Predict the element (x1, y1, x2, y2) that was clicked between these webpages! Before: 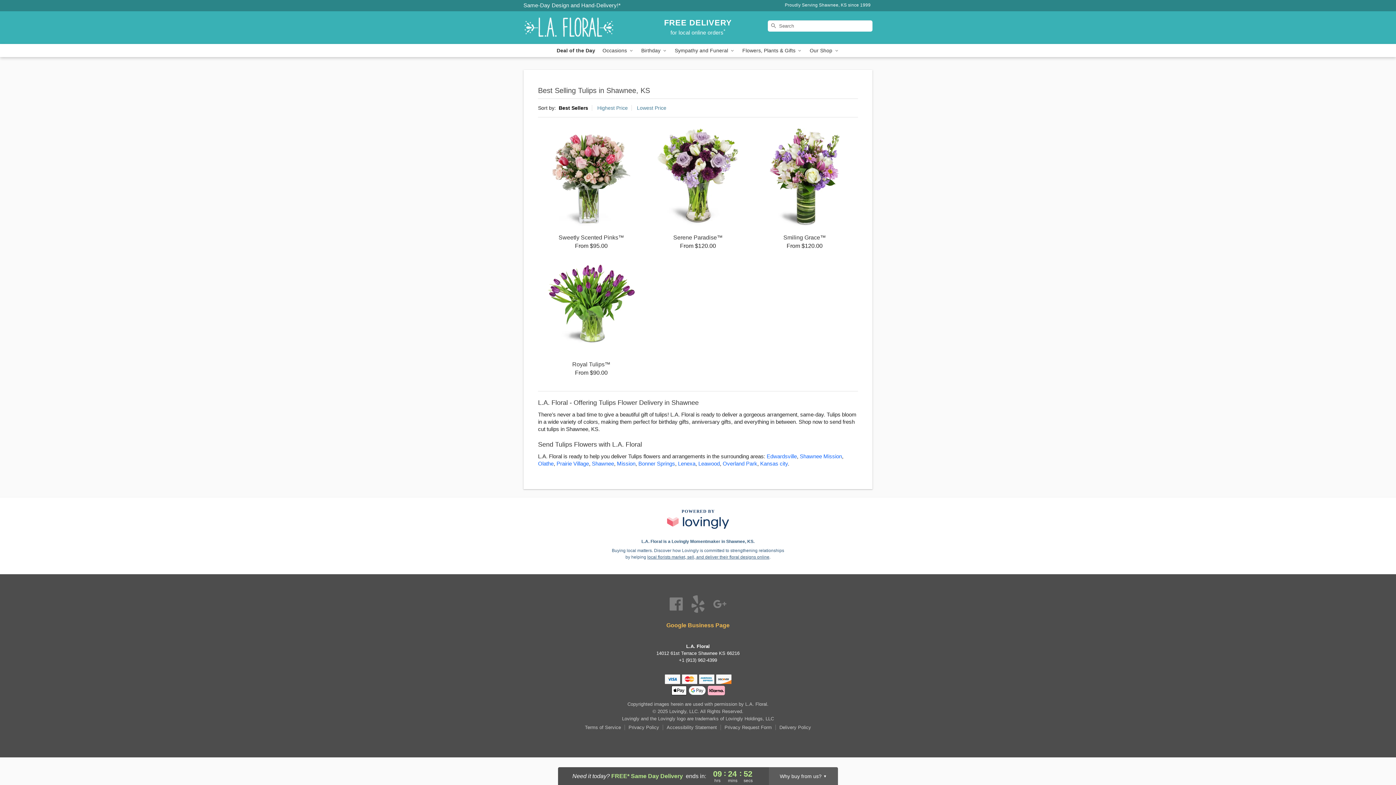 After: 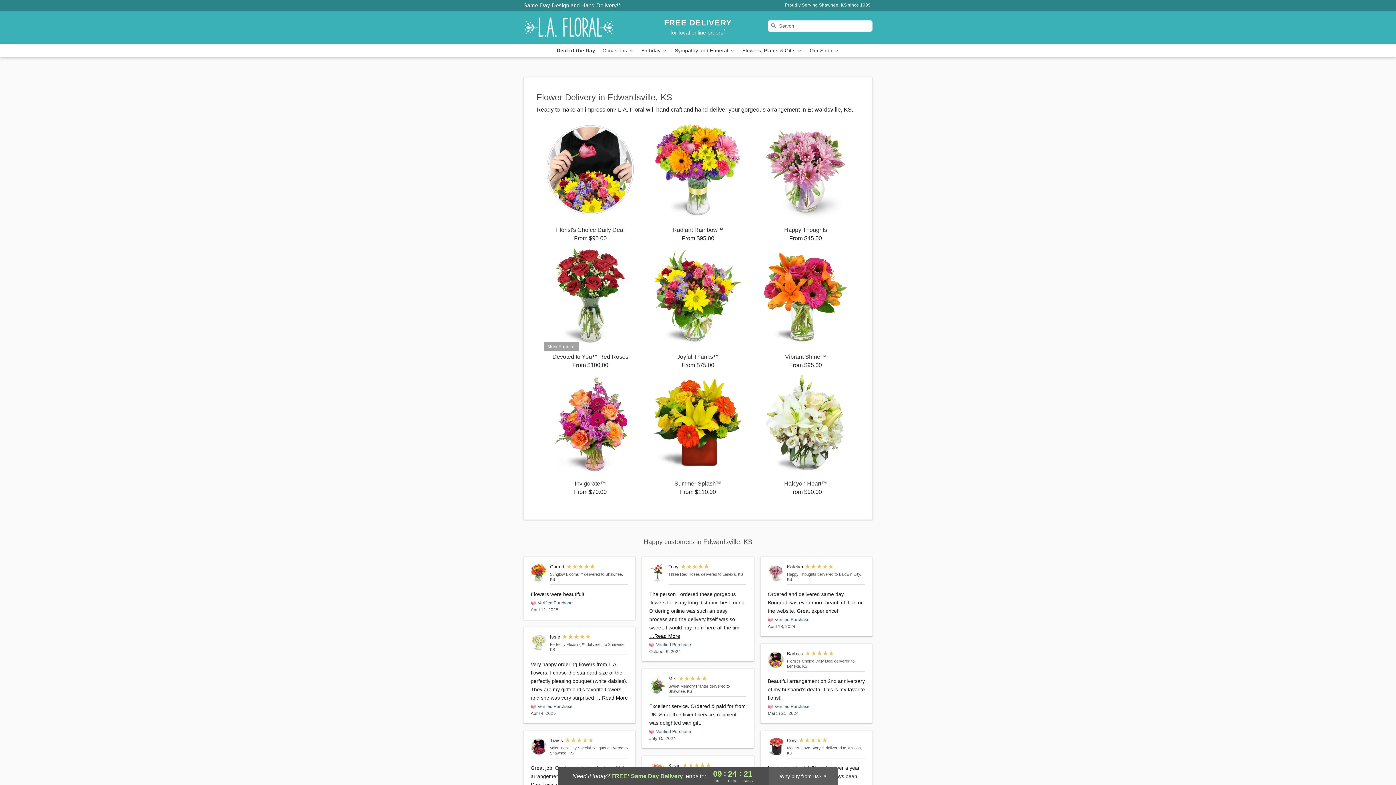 Action: label: Flower Delivery in Edwardsville, KS bbox: (766, 453, 797, 459)